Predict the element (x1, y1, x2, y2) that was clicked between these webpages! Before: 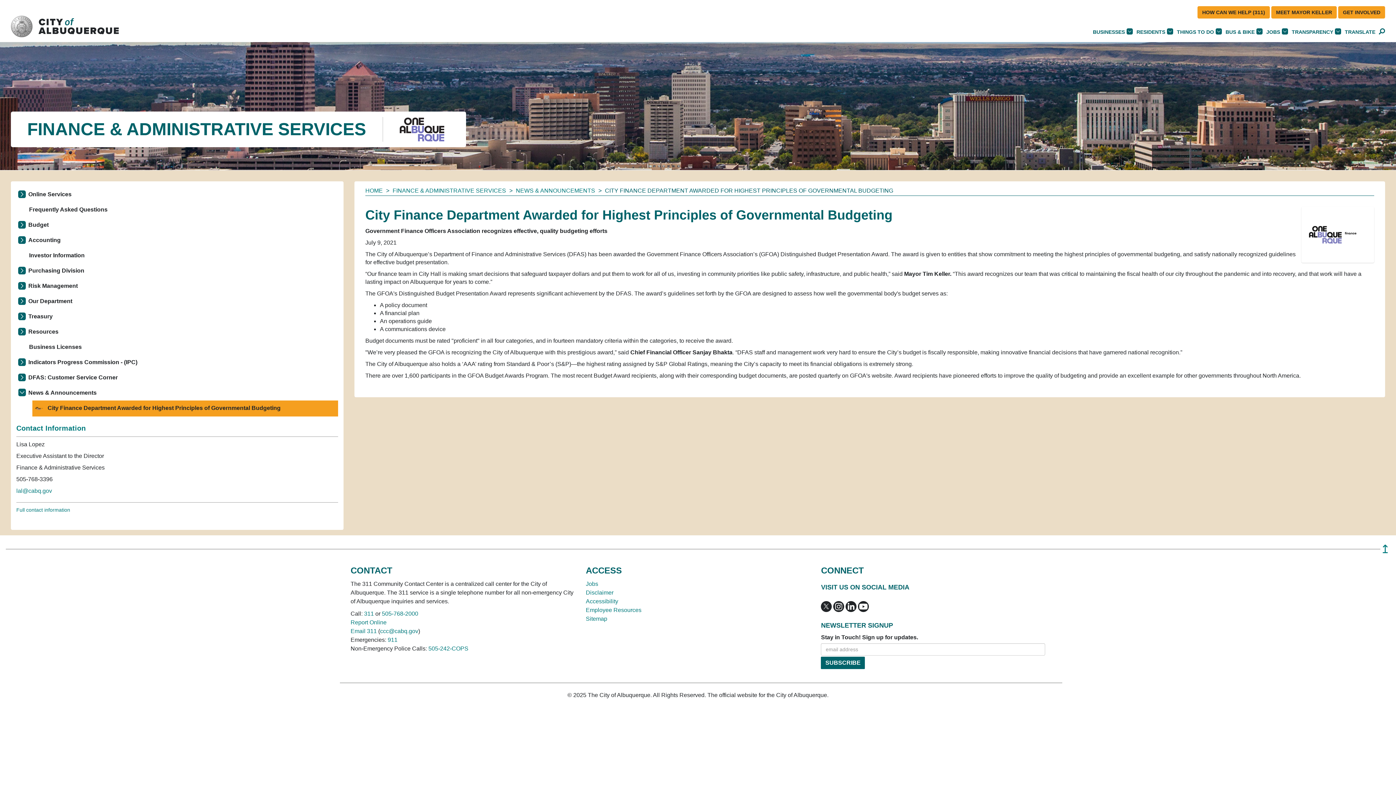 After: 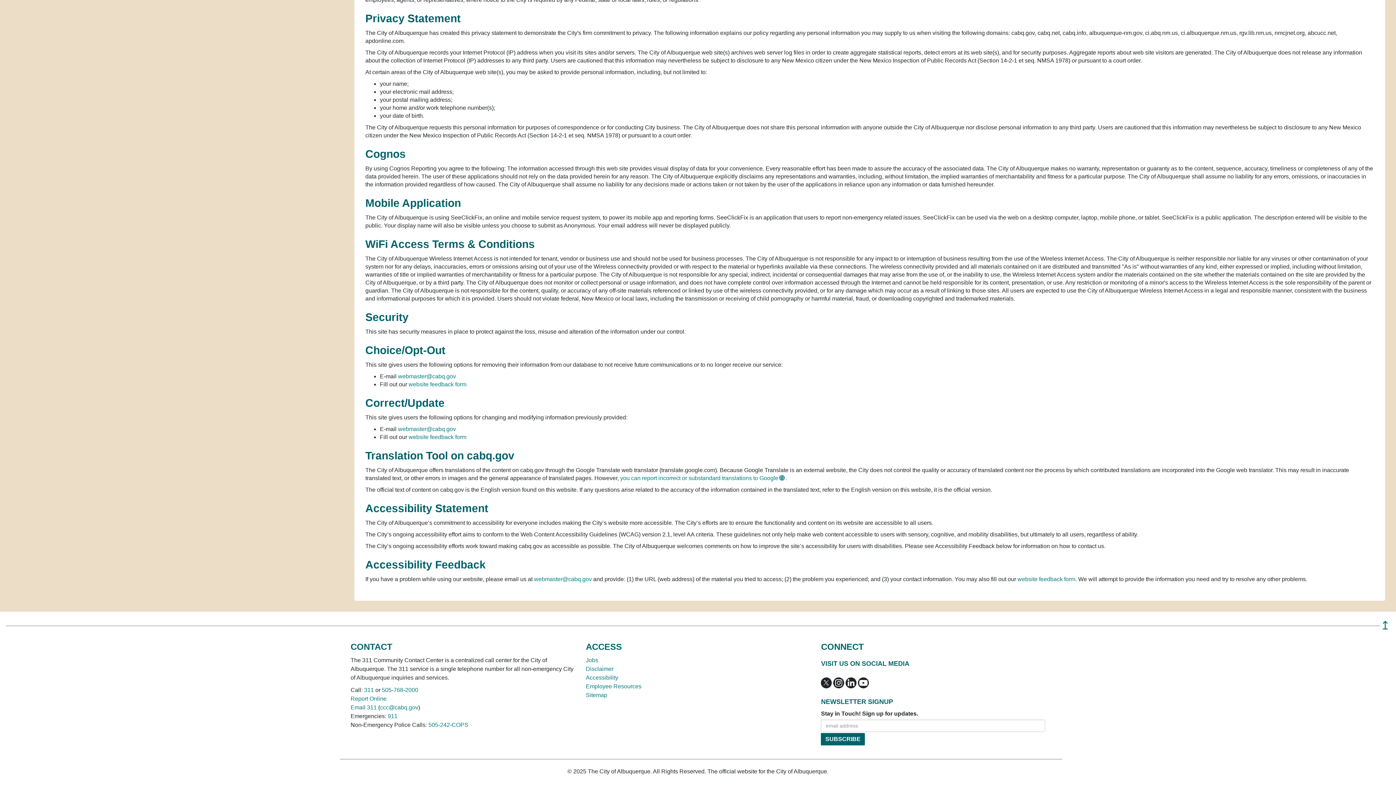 Action: label: Accessibility bbox: (585, 598, 618, 604)